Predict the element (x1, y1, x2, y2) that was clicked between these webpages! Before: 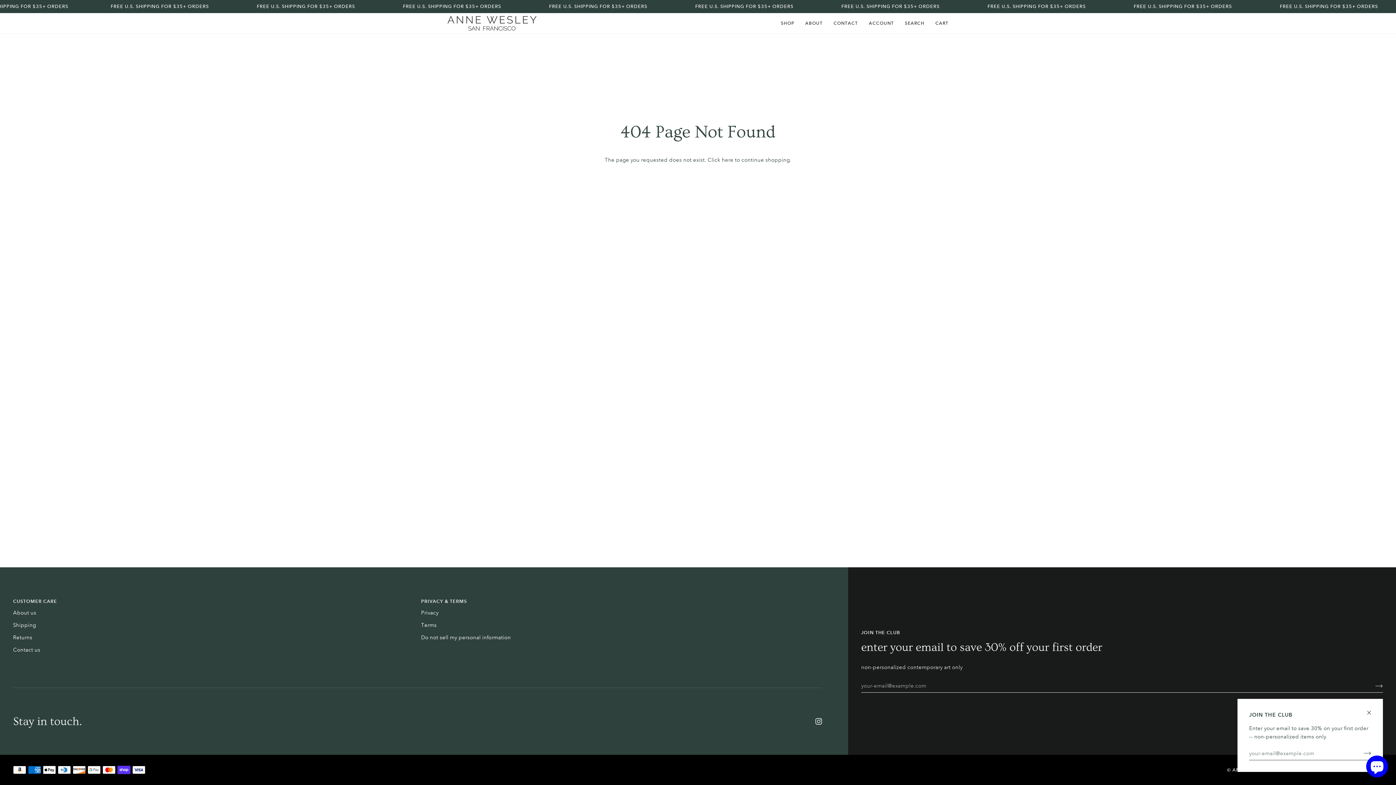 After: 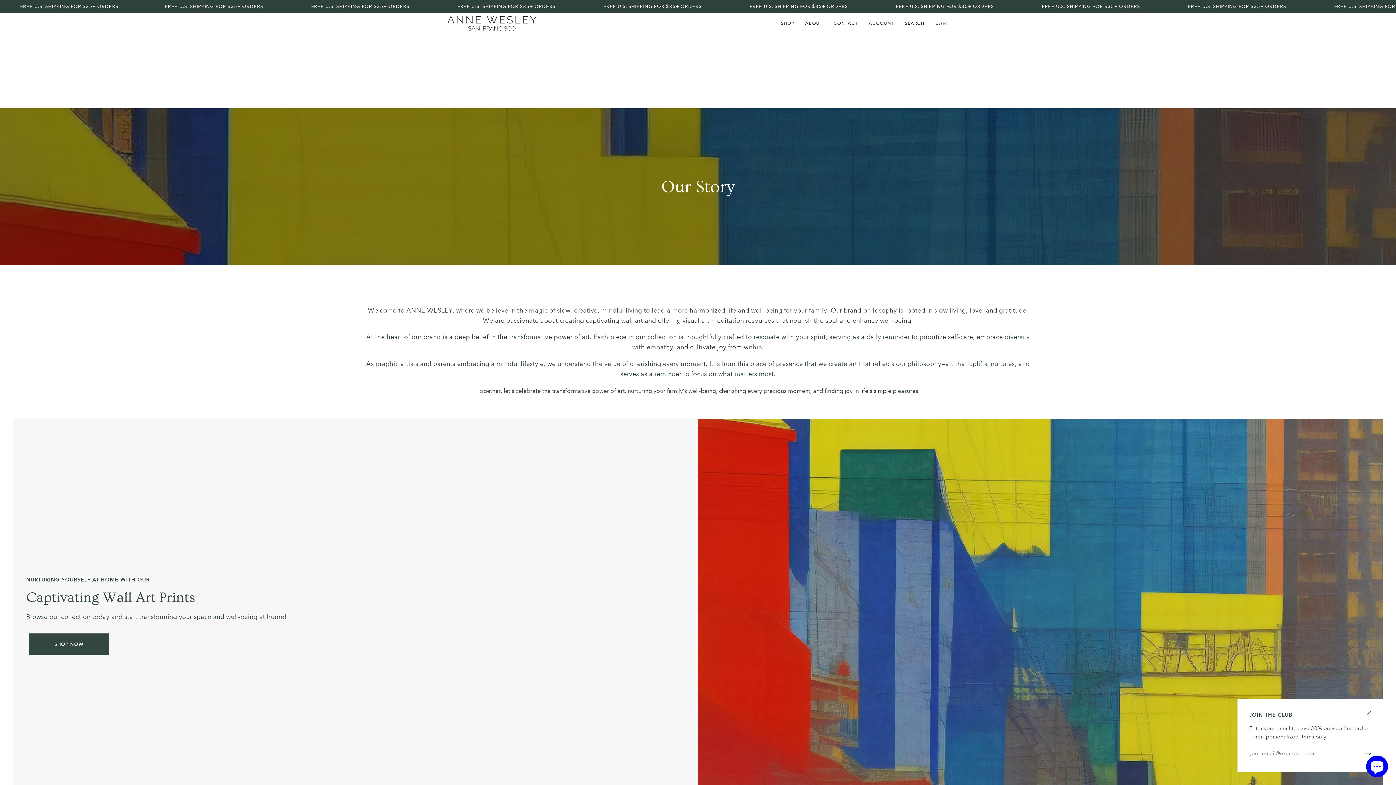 Action: label: ABOUT bbox: (800, 13, 828, 33)